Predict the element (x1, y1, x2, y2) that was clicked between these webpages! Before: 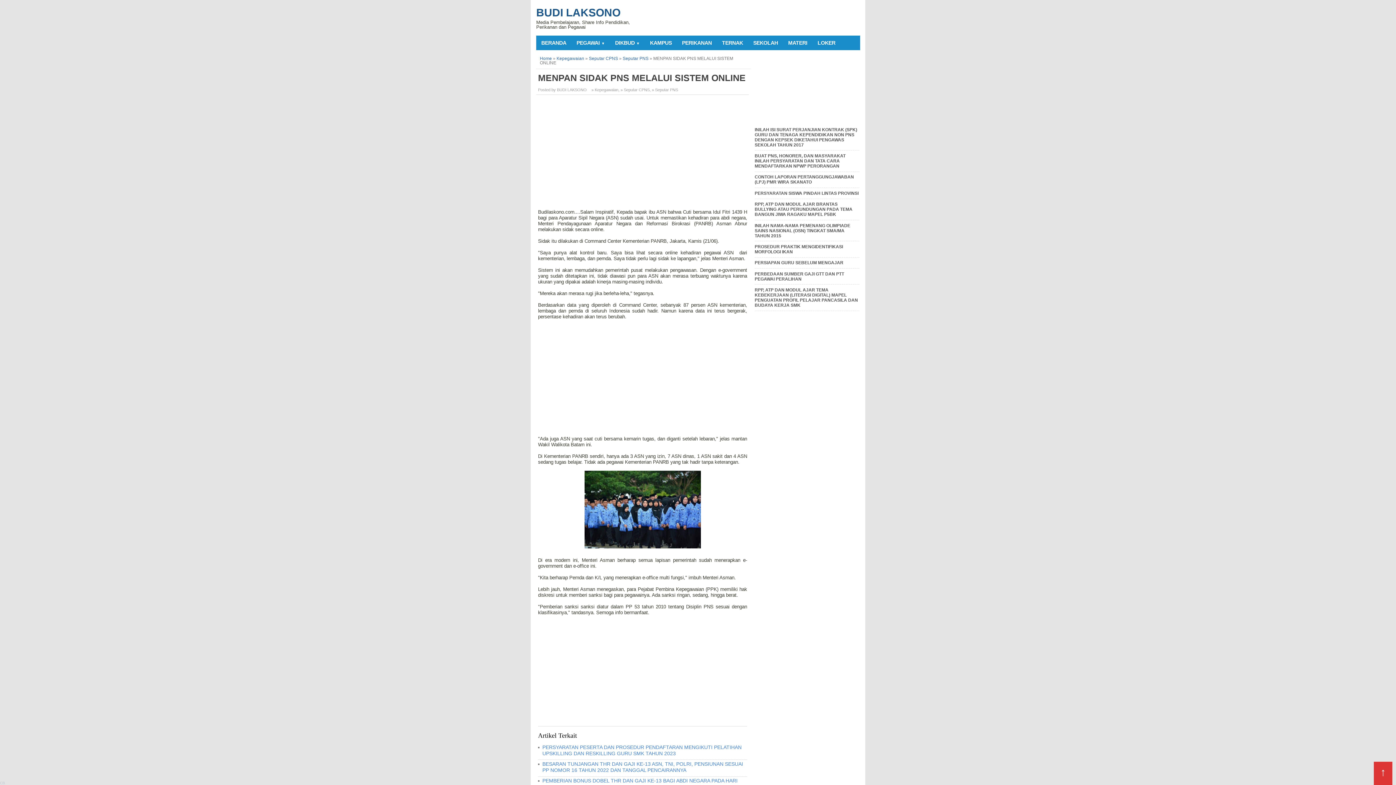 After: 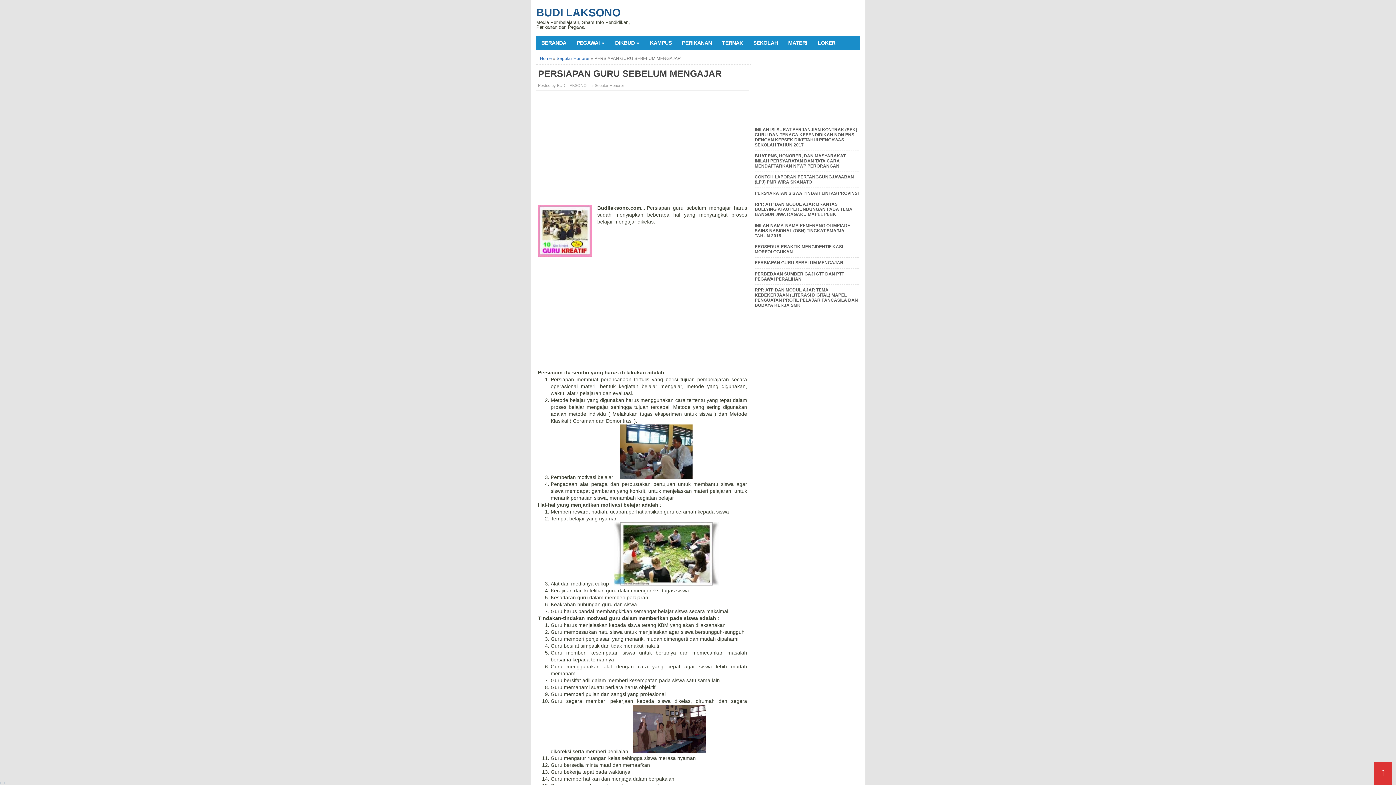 Action: bbox: (754, 260, 843, 265) label: PERSIAPAN GURU SEBELUM MENGAJAR